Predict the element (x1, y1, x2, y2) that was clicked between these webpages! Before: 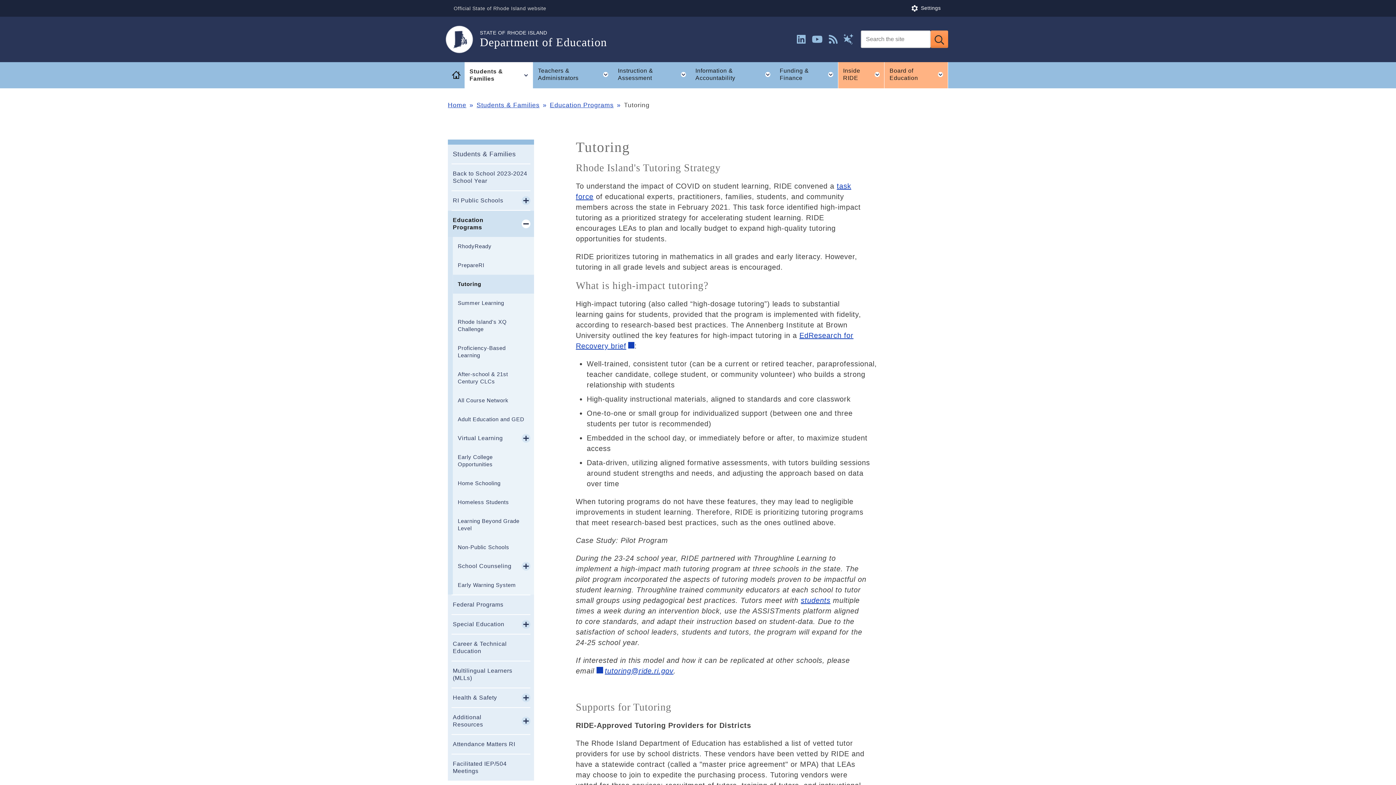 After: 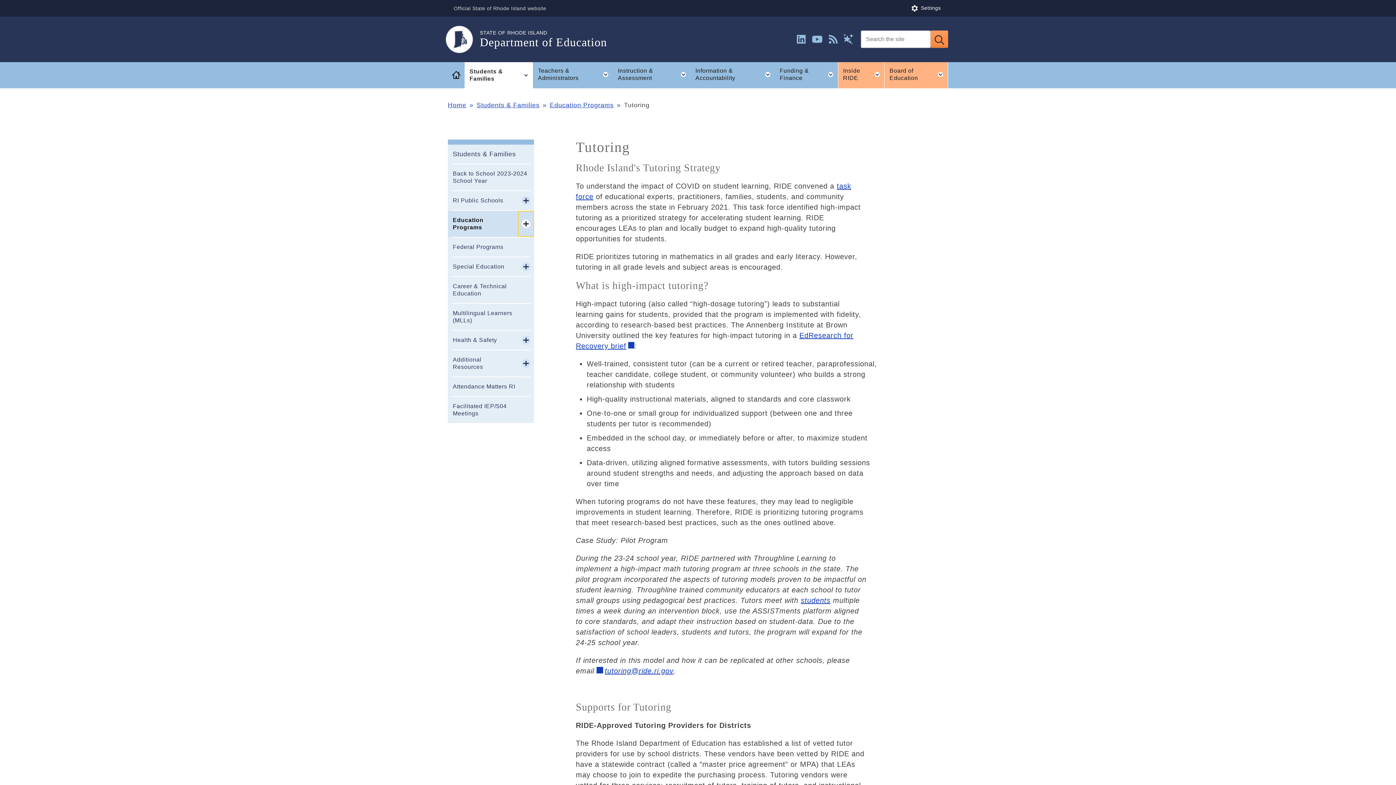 Action: label: Toggle child menu bbox: (518, 210, 534, 237)